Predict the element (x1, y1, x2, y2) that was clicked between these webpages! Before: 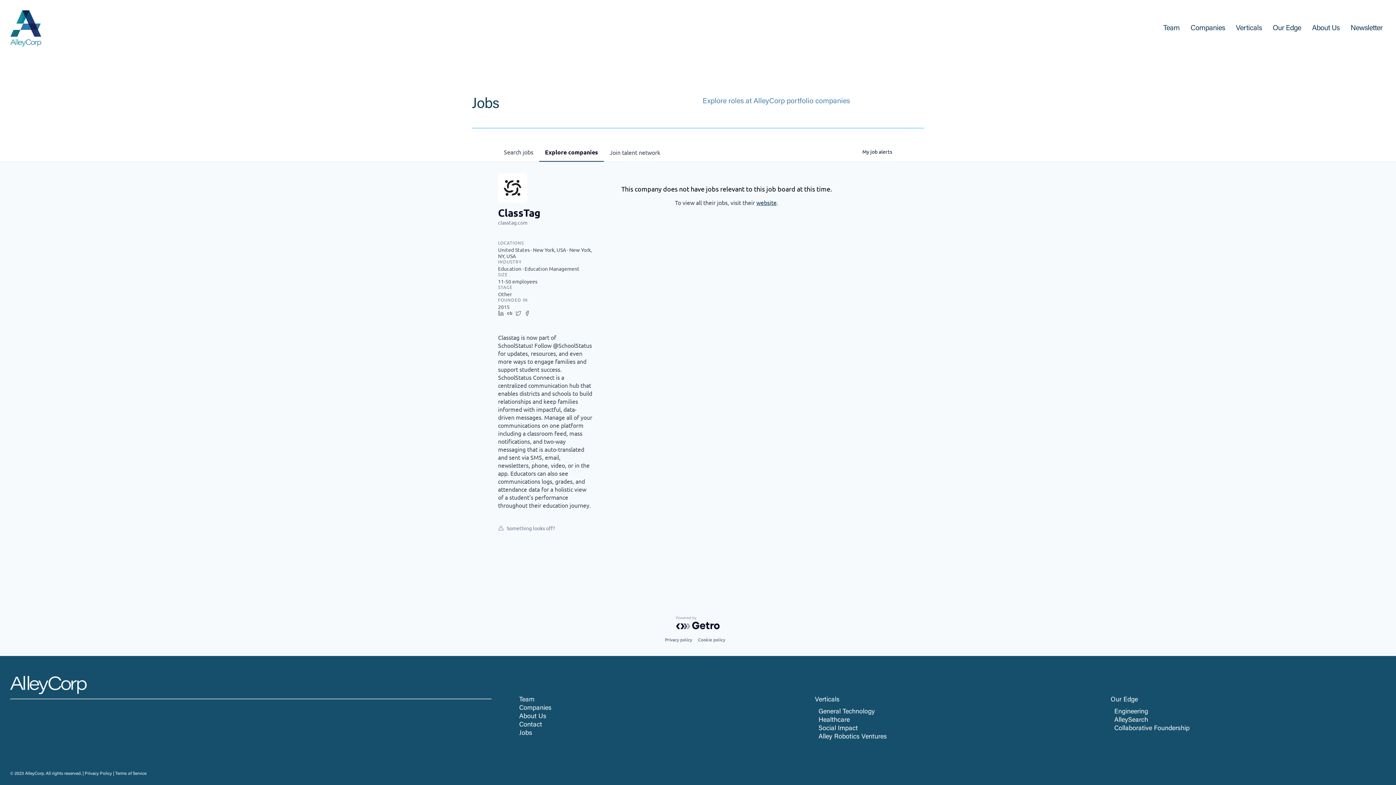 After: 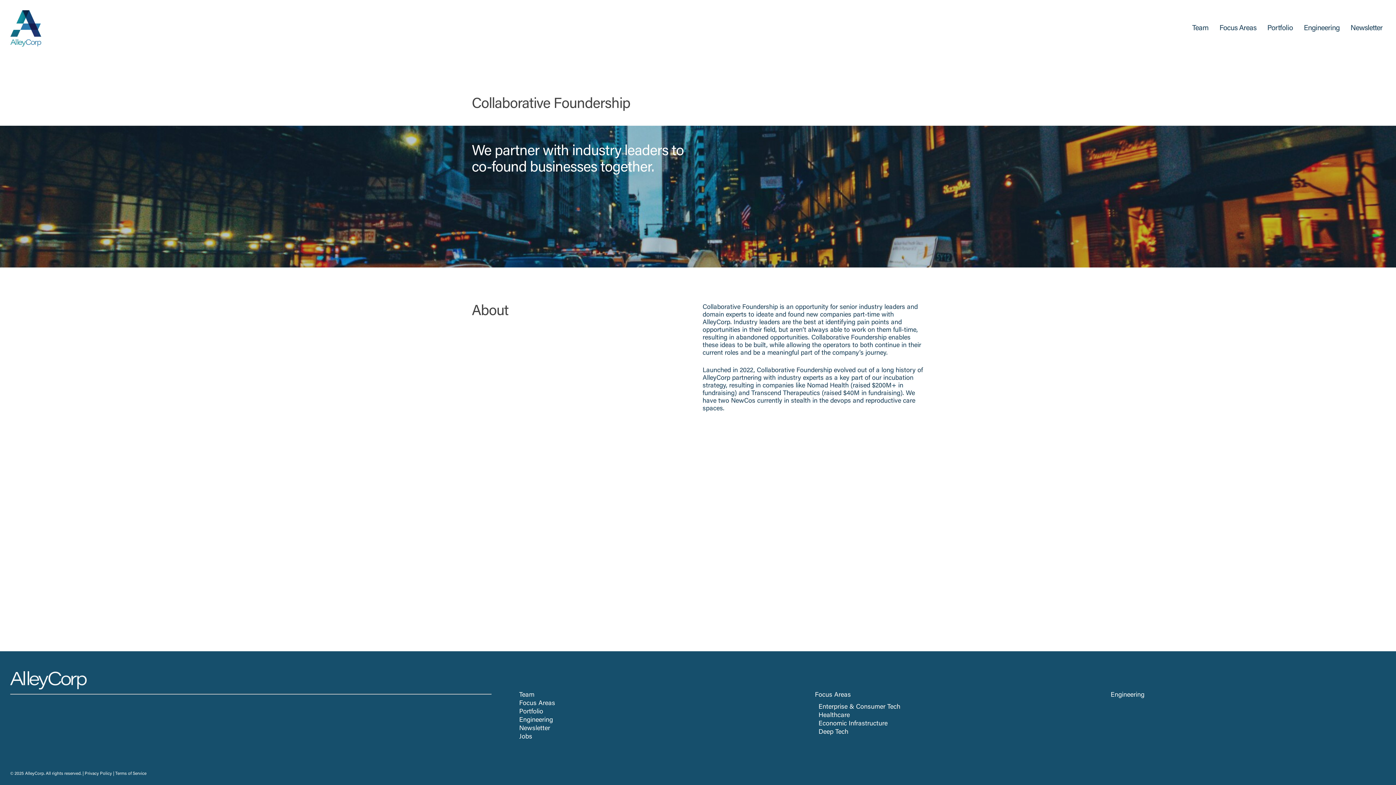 Action: label: Collaborative Foundership bbox: (1114, 725, 1189, 732)